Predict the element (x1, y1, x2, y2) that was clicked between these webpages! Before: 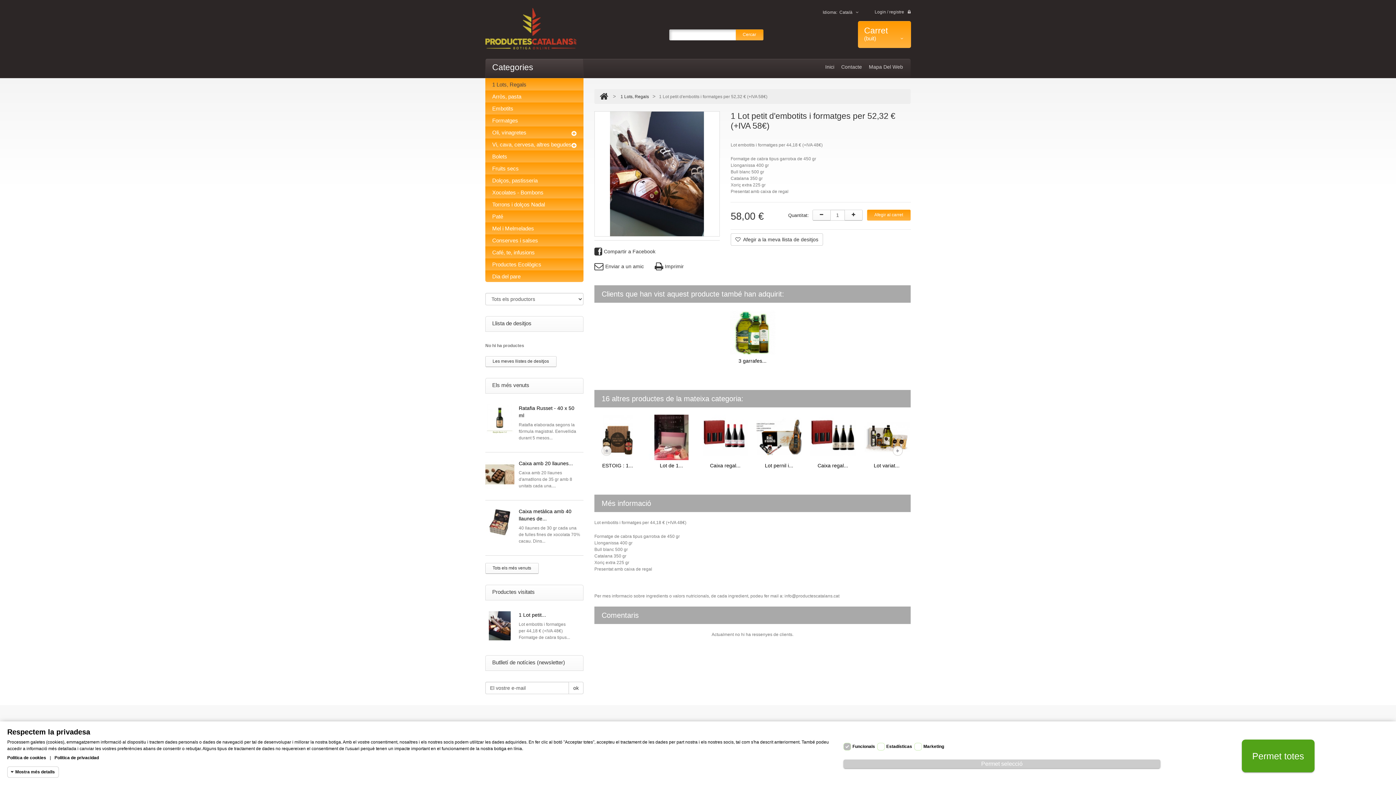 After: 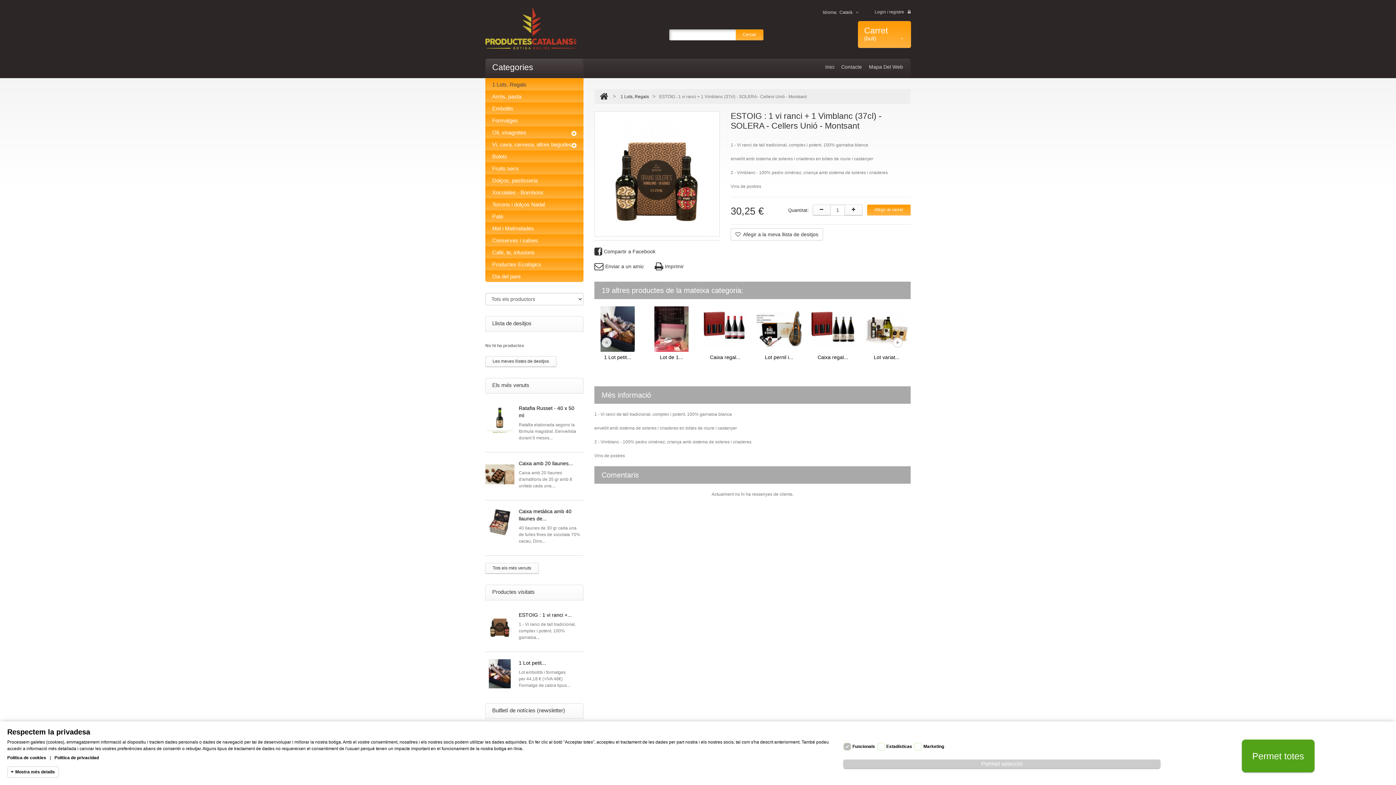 Action: bbox: (648, 434, 694, 439)